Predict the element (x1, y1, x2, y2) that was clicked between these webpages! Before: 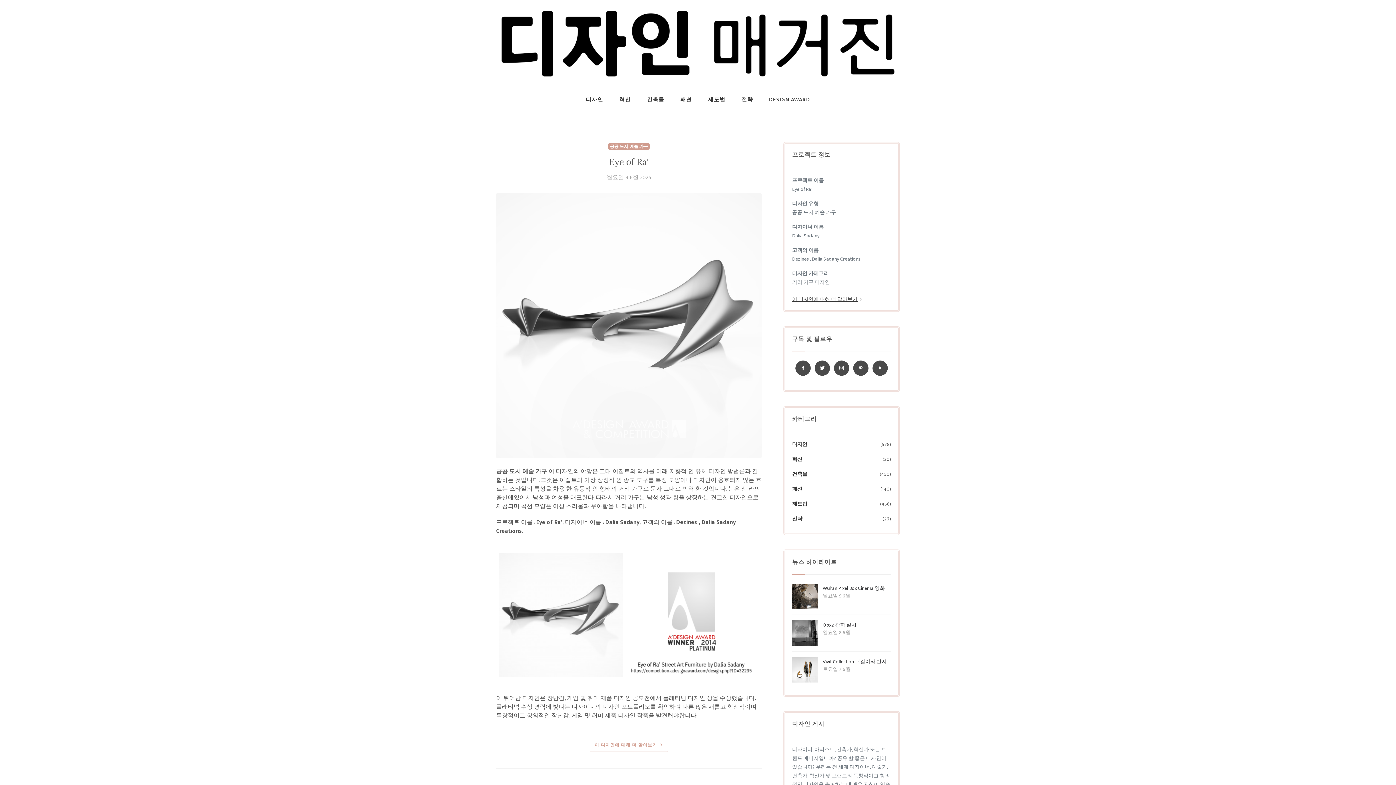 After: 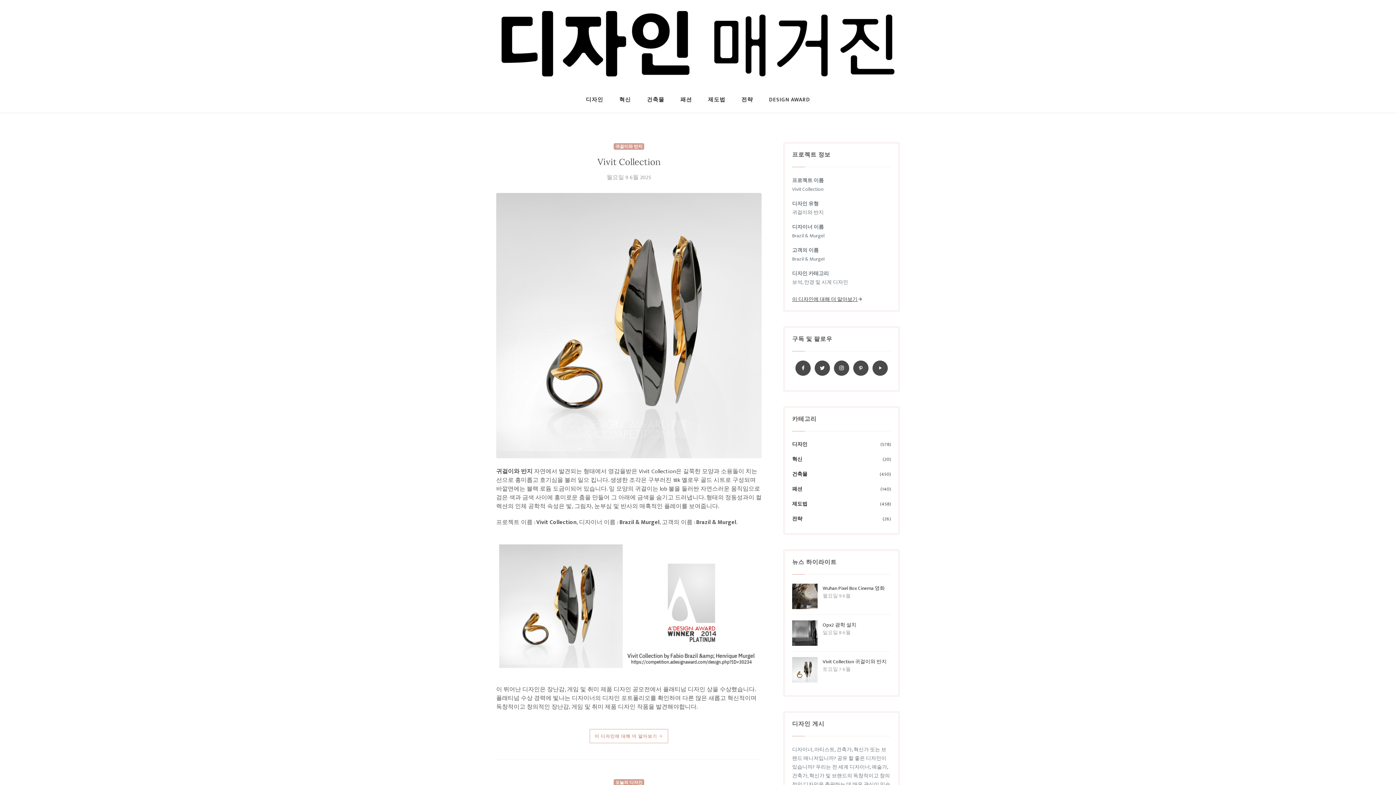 Action: label: Vivit Collection 귀걸이와 반지 bbox: (822, 657, 886, 666)